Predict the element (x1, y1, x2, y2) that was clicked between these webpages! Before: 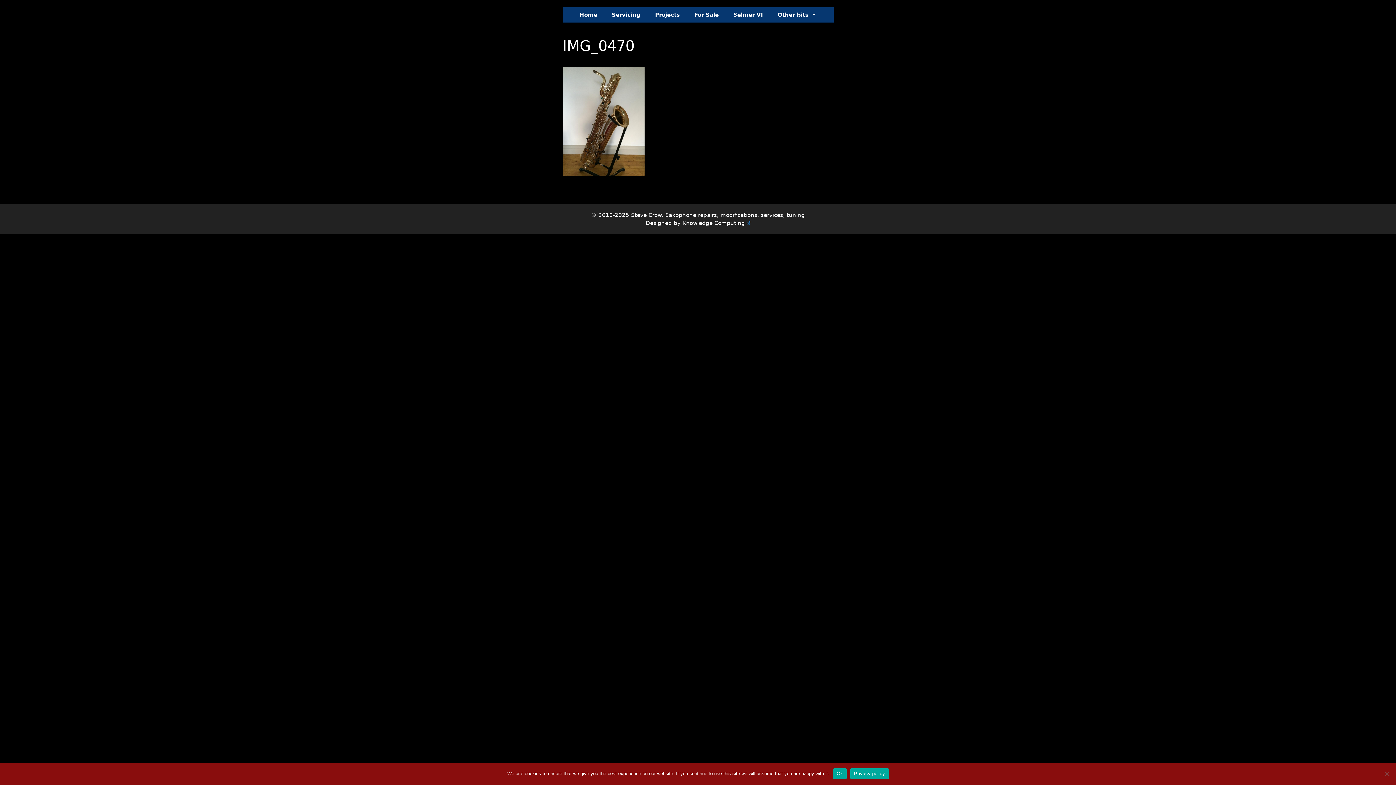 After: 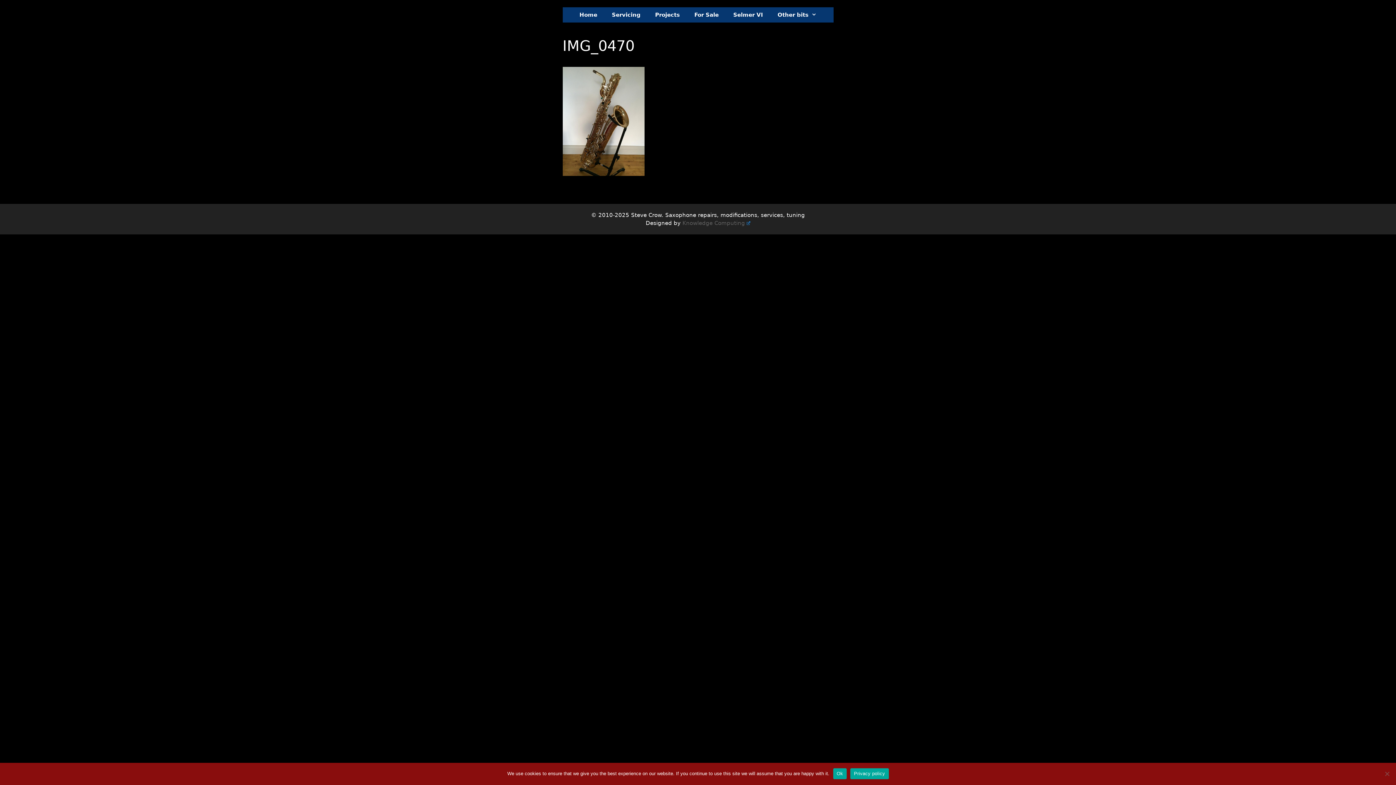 Action: bbox: (682, 220, 750, 226) label: Knowledge Computing